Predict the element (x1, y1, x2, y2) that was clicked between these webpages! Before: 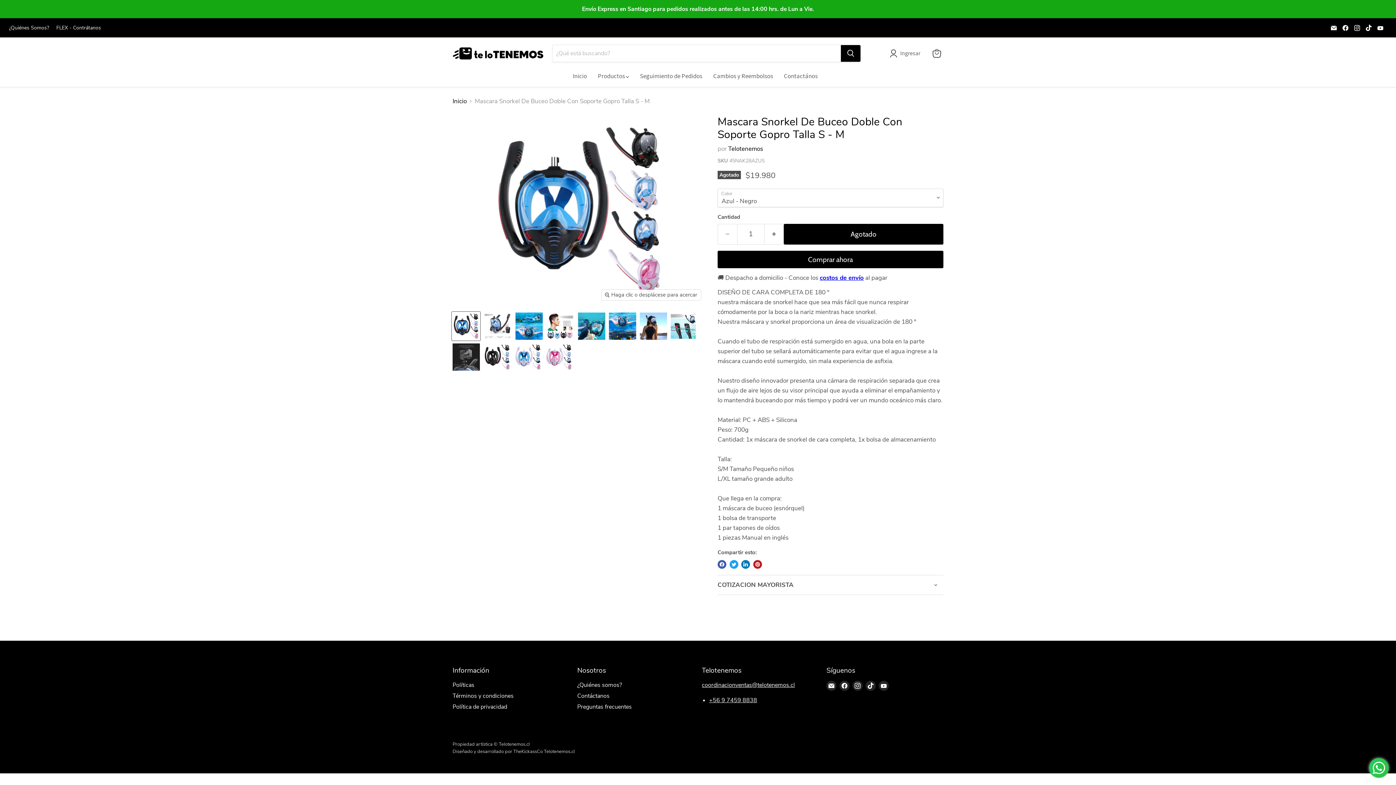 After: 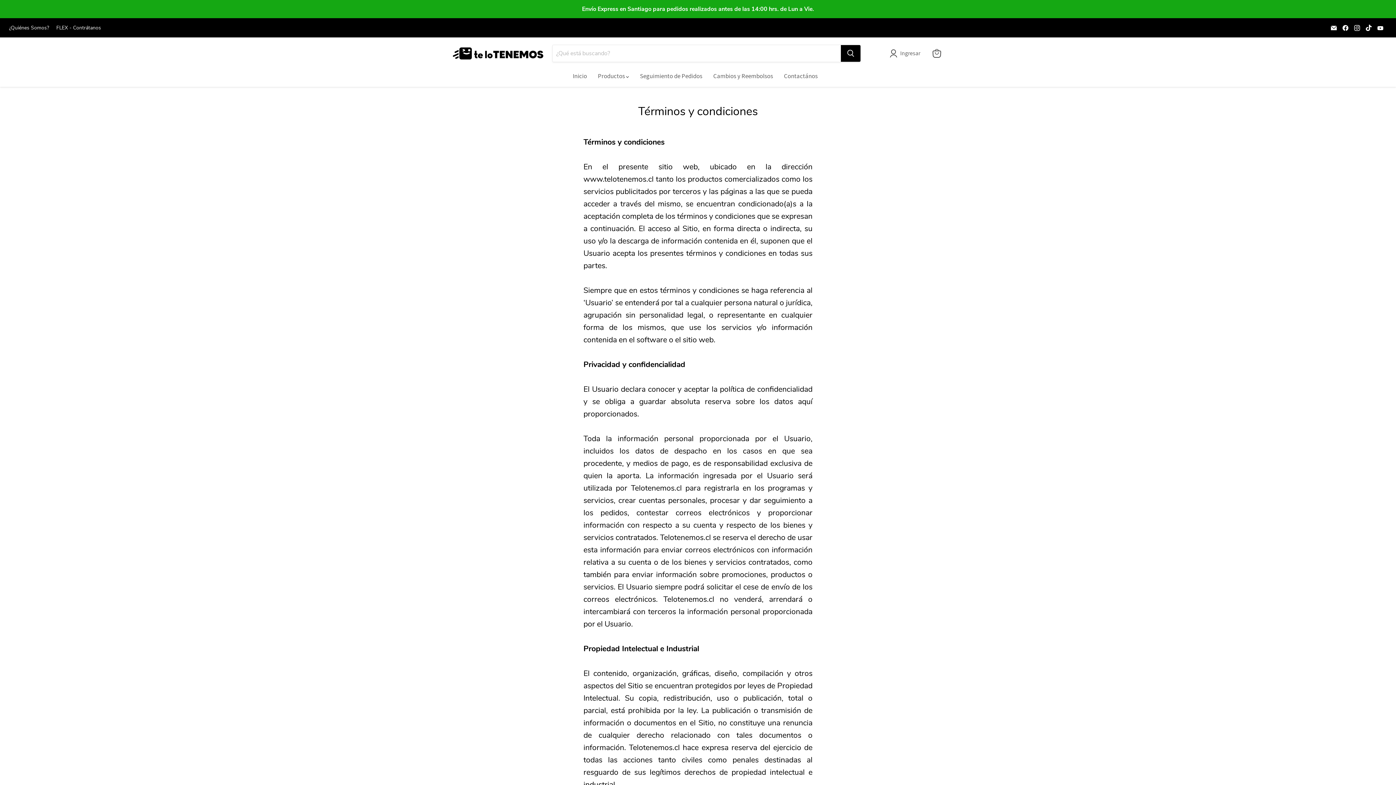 Action: label: Términos y condiciones bbox: (452, 692, 513, 700)